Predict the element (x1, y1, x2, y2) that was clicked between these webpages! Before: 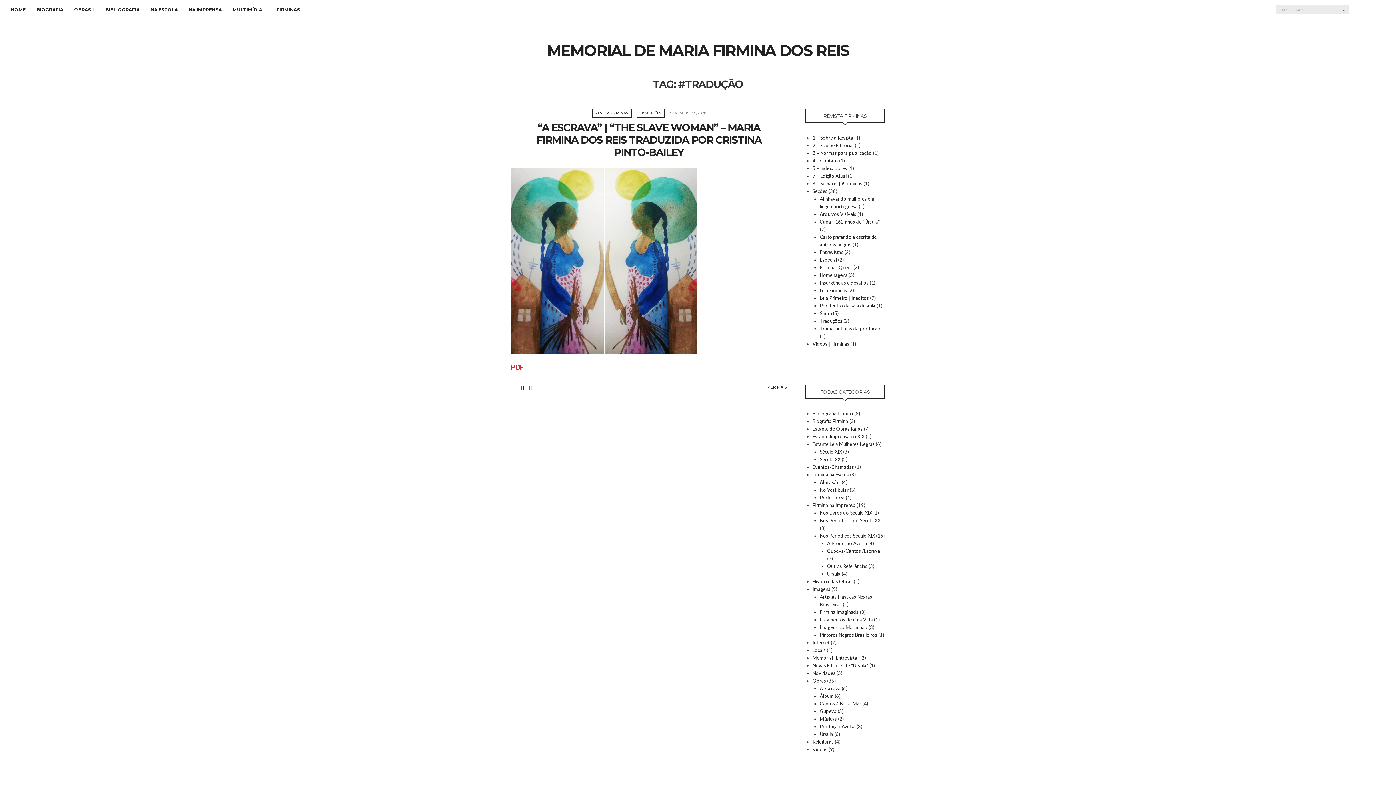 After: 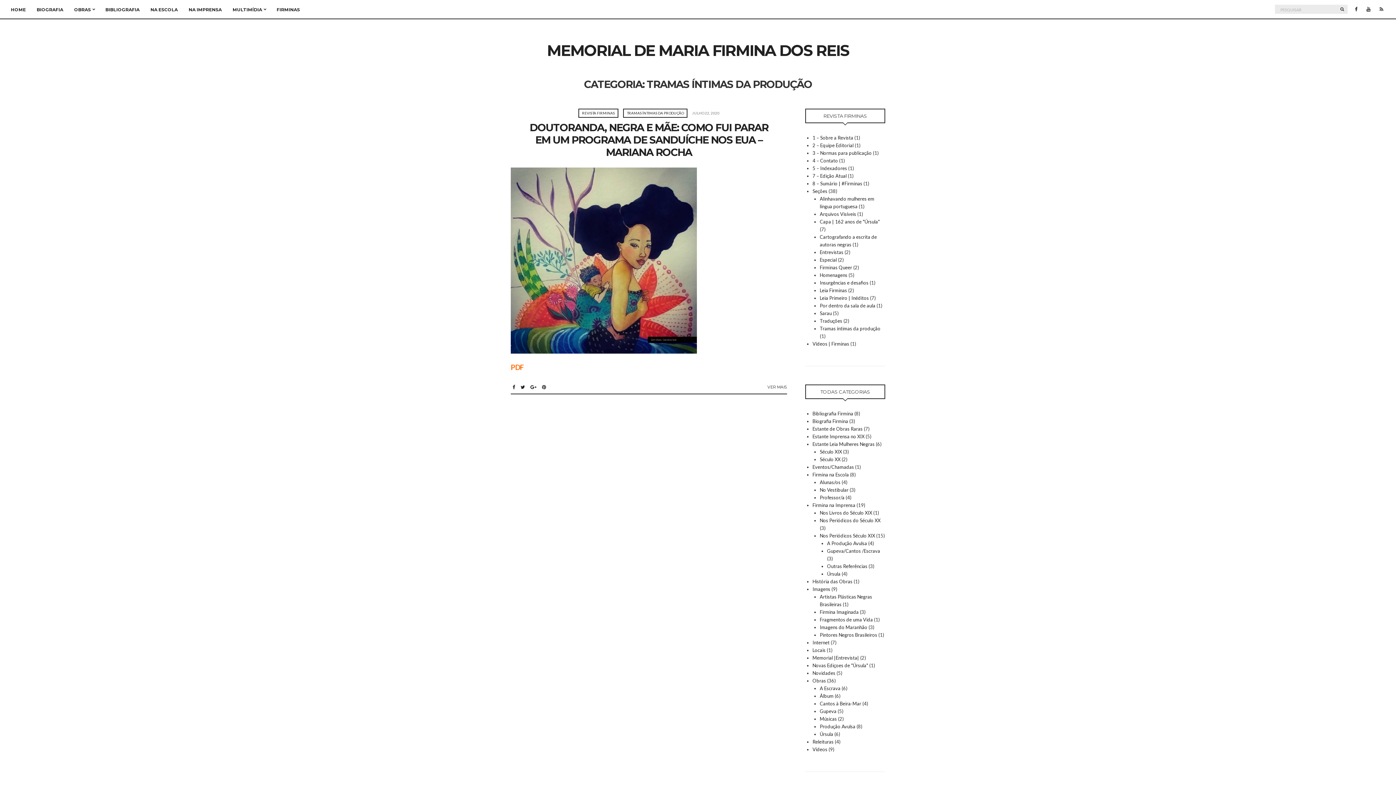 Action: label: Tramas íntimas da produção bbox: (820, 325, 880, 331)